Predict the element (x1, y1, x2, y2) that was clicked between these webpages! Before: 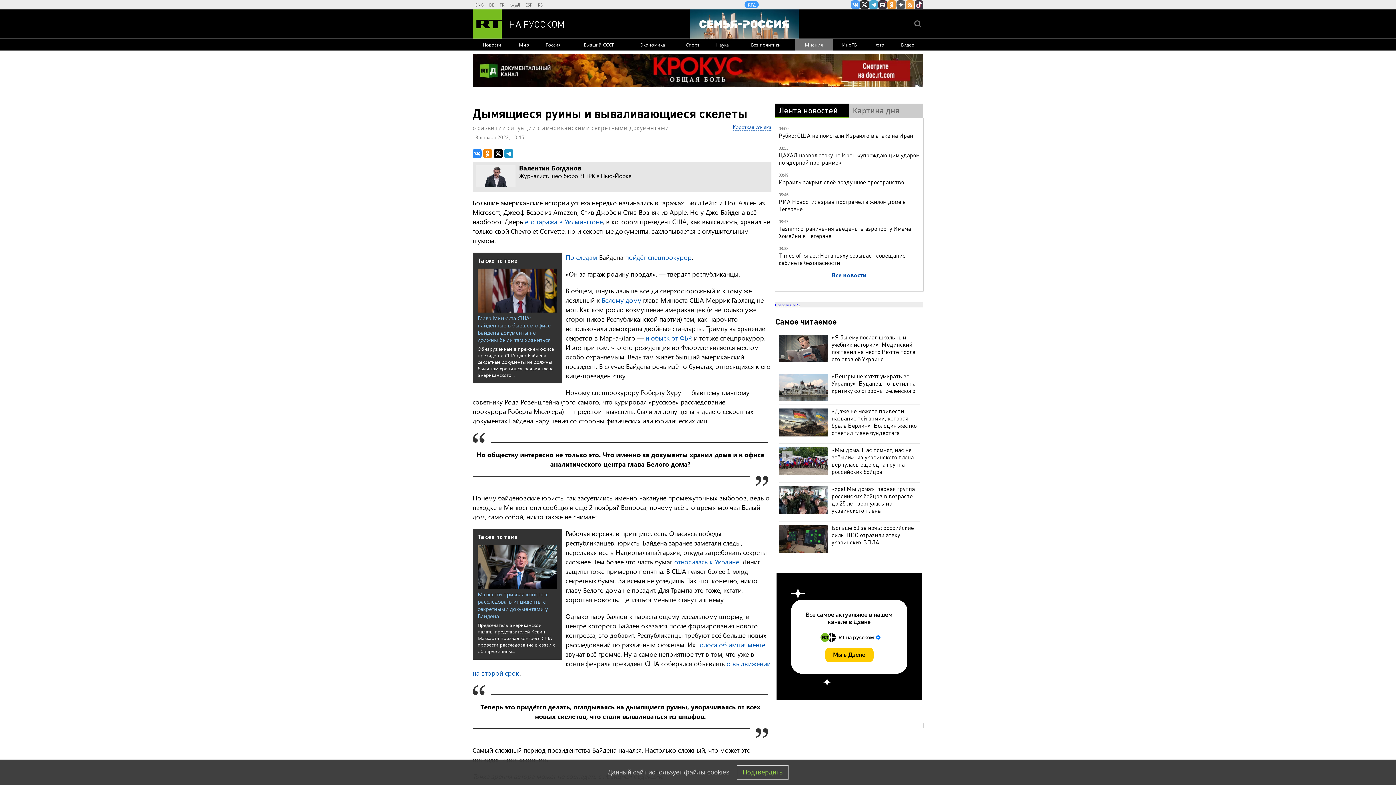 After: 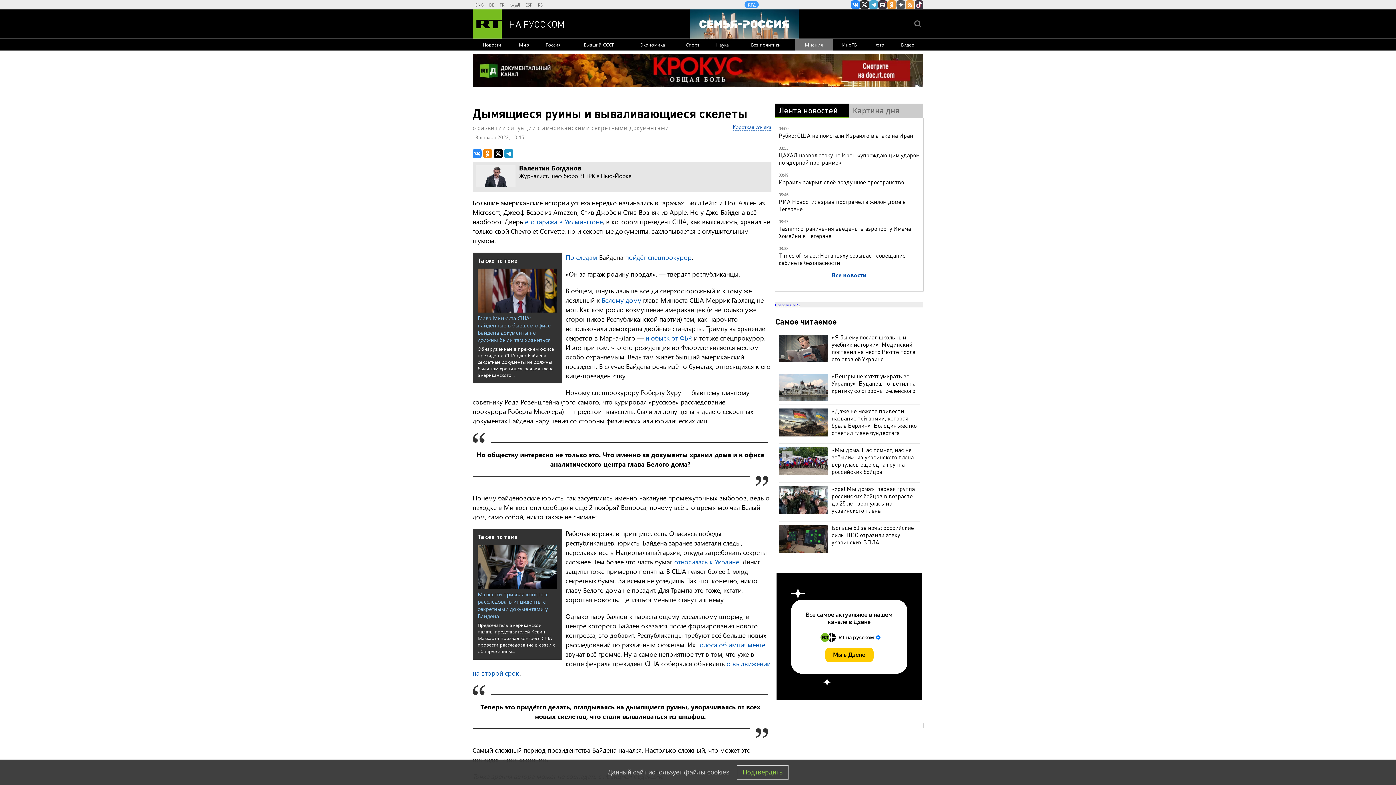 Action: bbox: (851, 0, 860, 9) label: RT на русском Вконтакте